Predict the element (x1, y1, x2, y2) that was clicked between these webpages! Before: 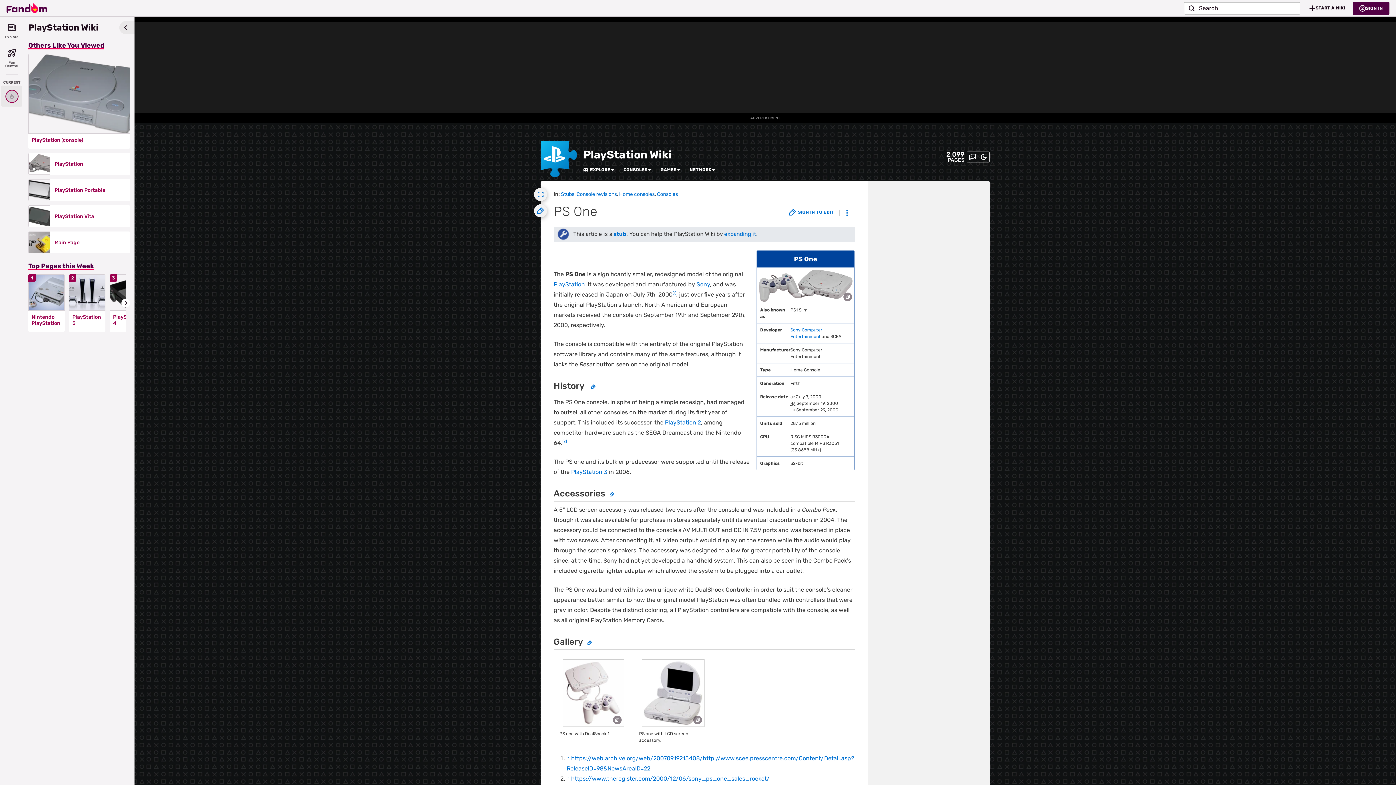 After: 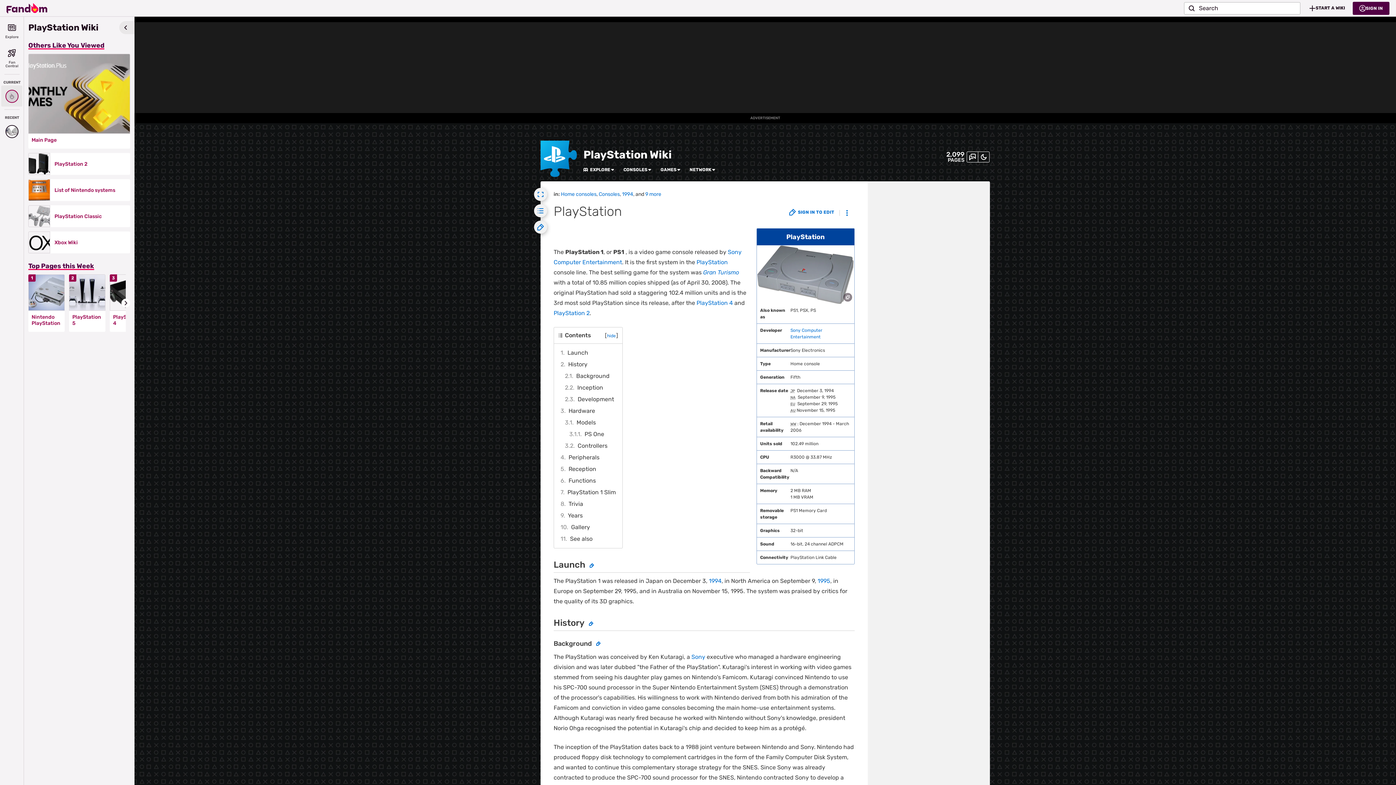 Action: label: PlayStation (console) bbox: (31, 137, 126, 143)